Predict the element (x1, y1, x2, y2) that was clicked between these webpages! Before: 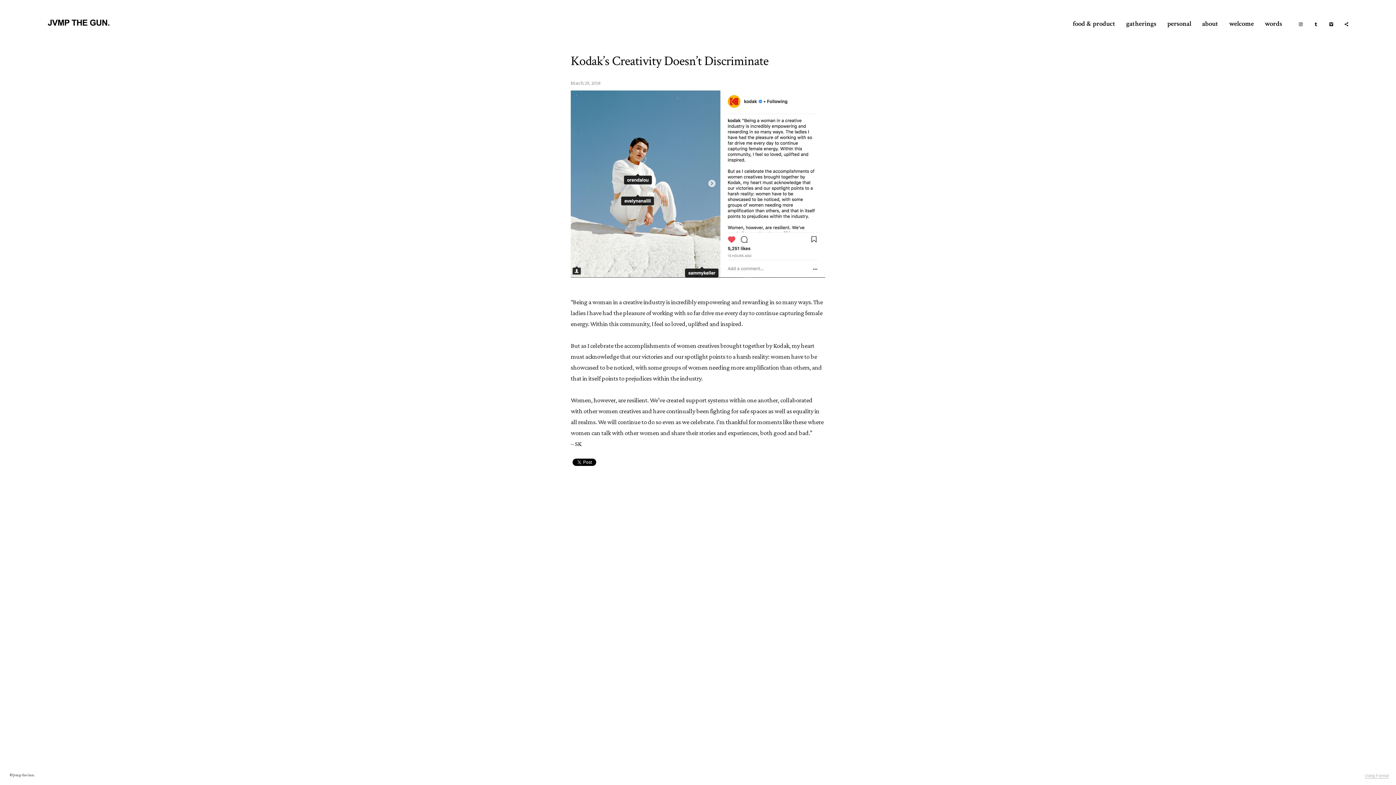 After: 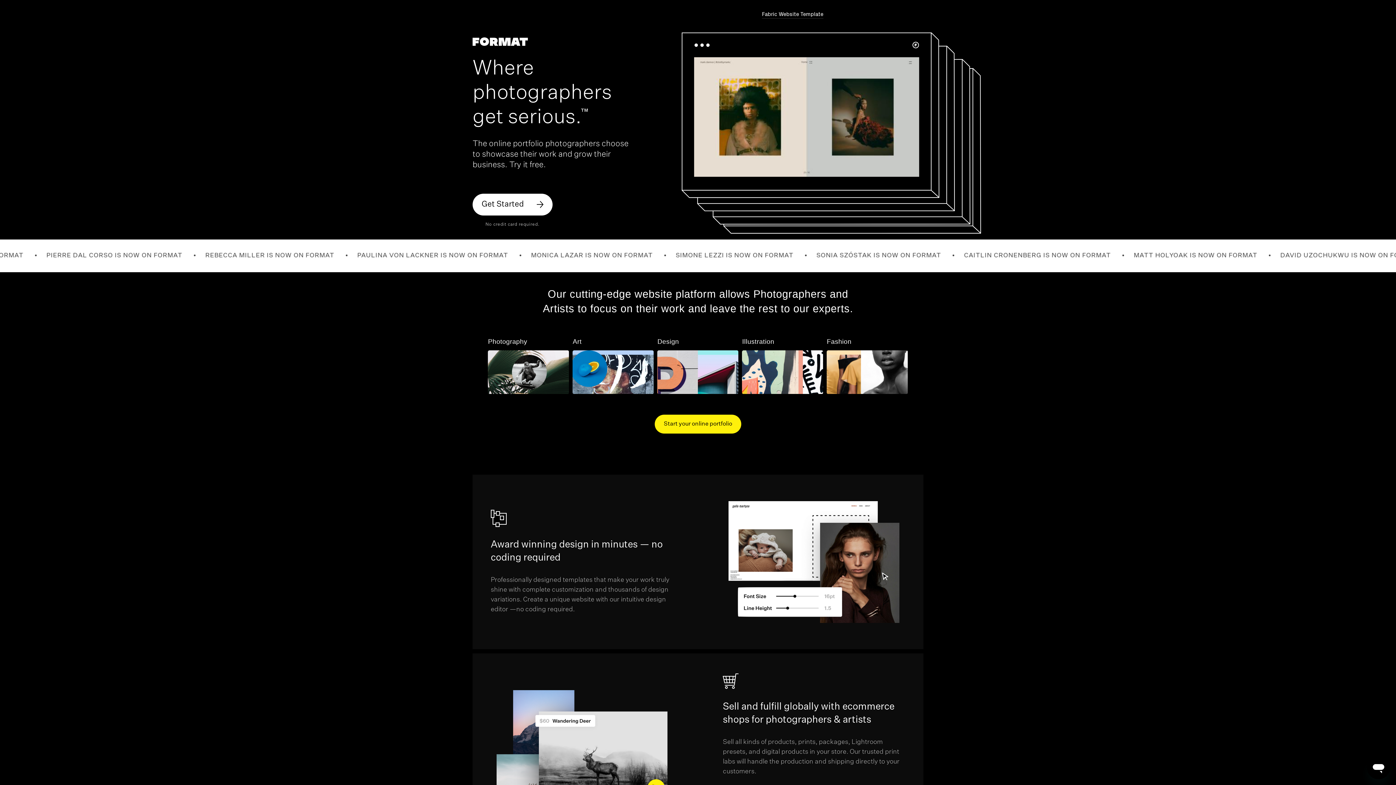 Action: label: Using Format bbox: (1365, 773, 1389, 778)